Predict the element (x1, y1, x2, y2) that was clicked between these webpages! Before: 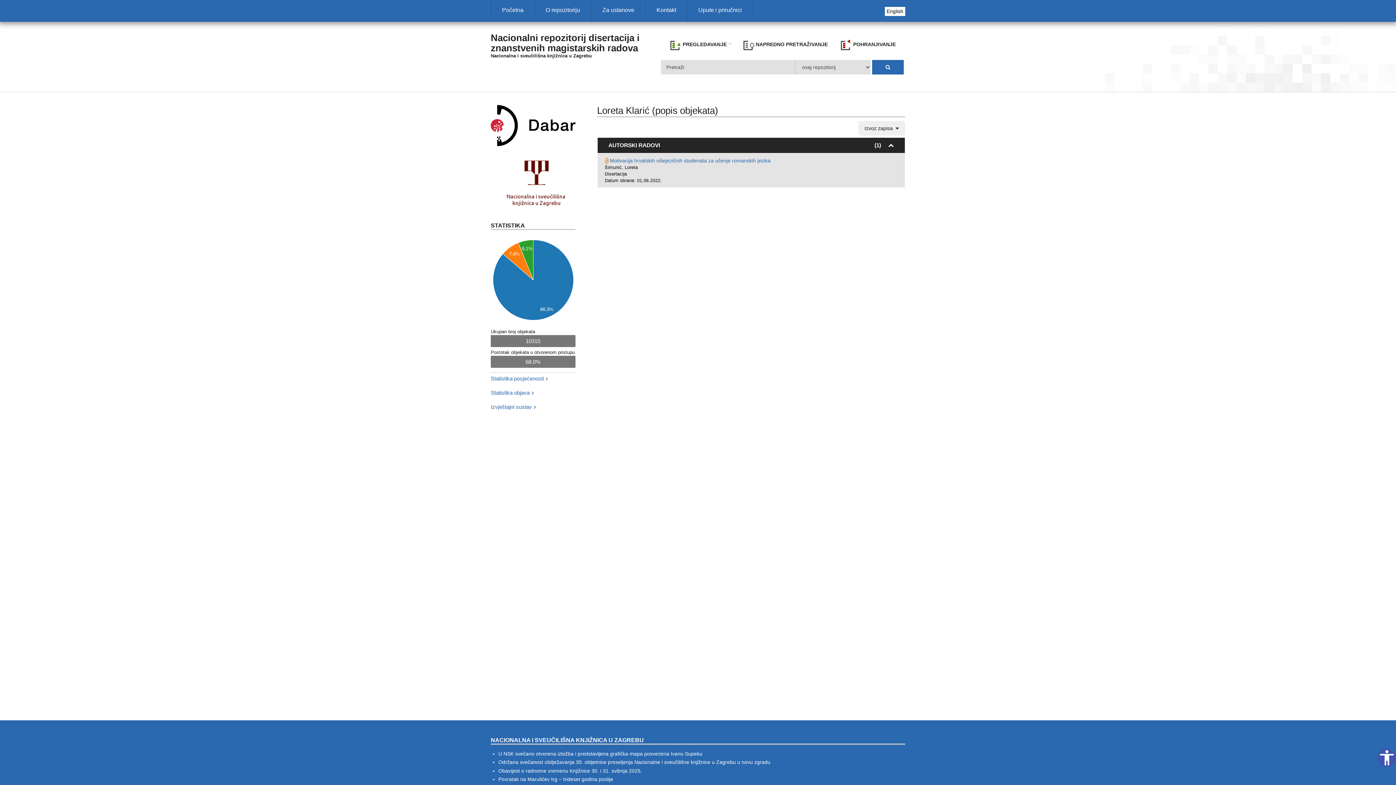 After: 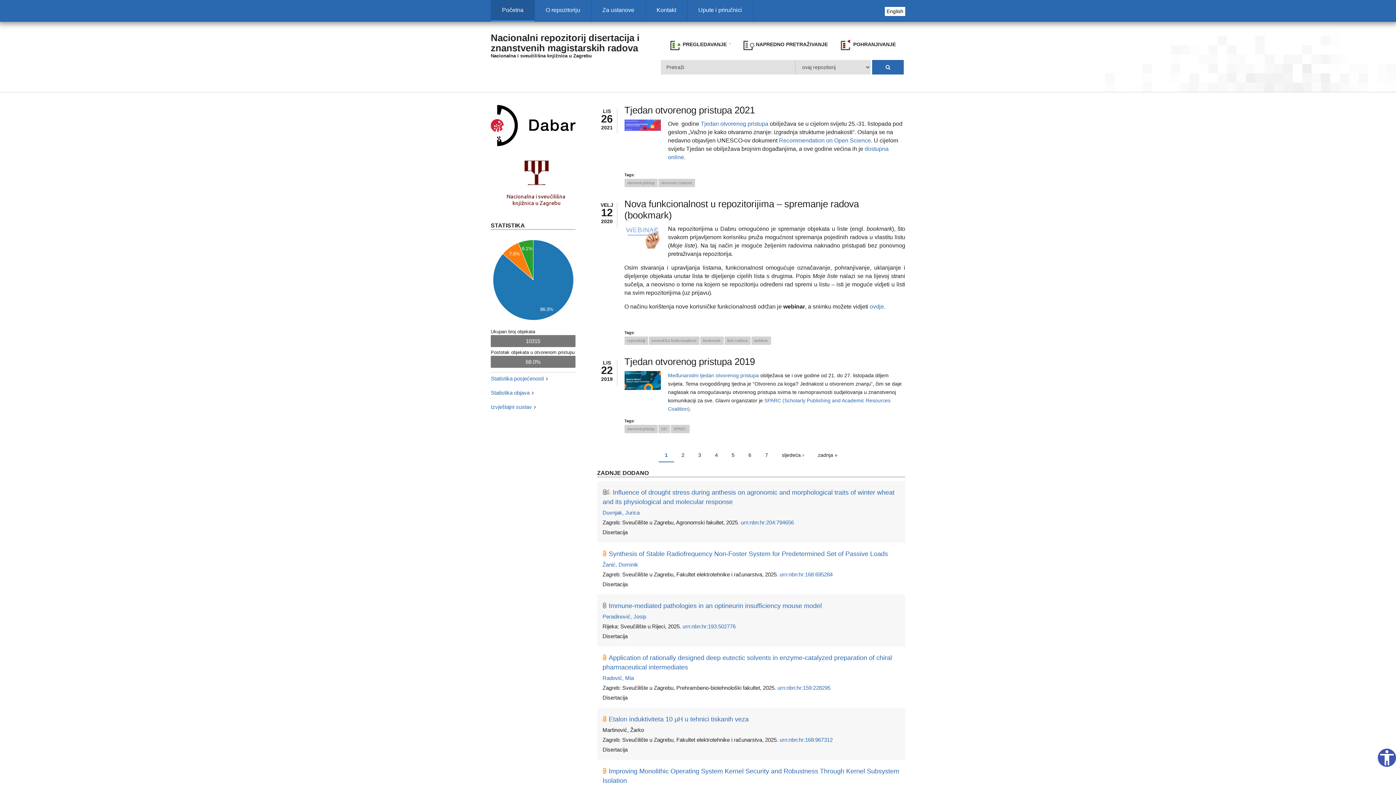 Action: bbox: (490, 0, 534, 21) label: Početna